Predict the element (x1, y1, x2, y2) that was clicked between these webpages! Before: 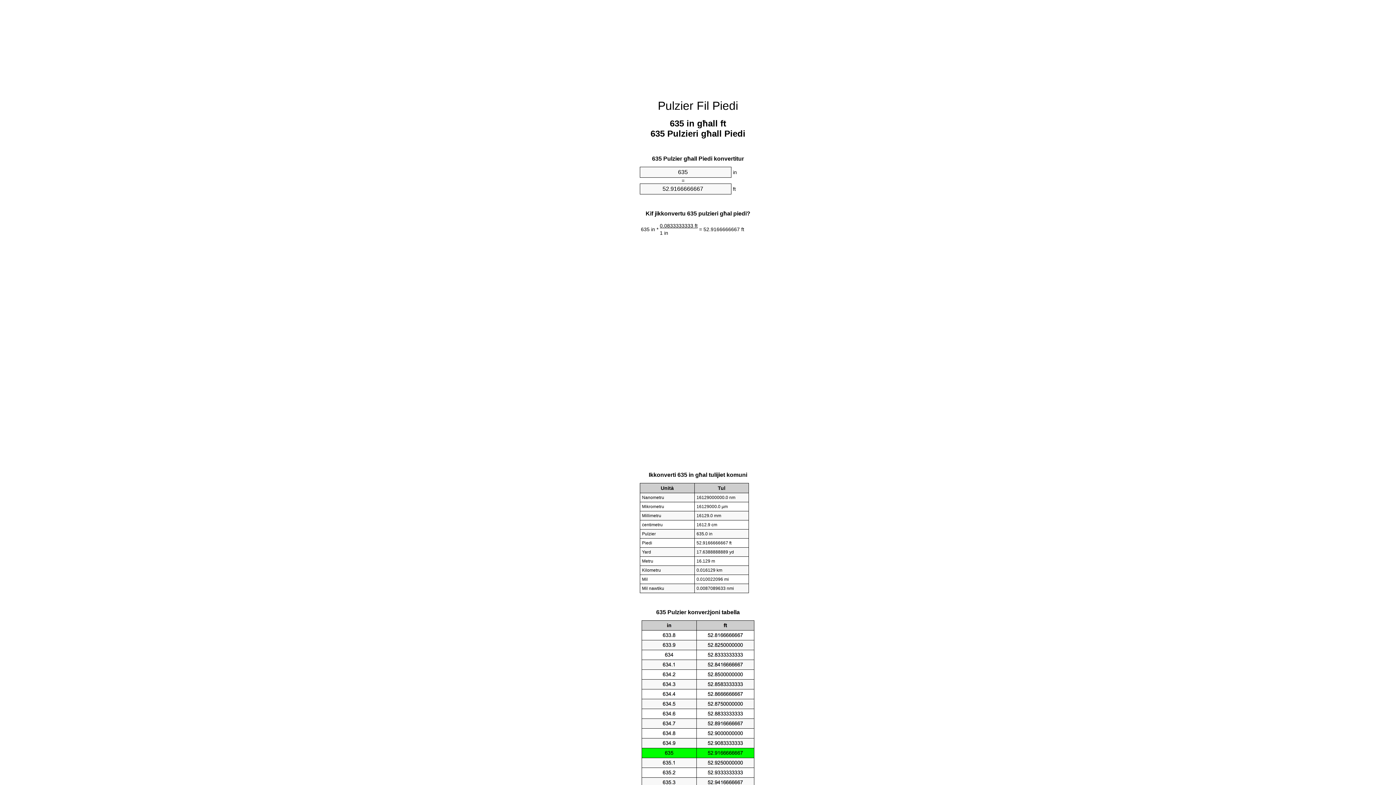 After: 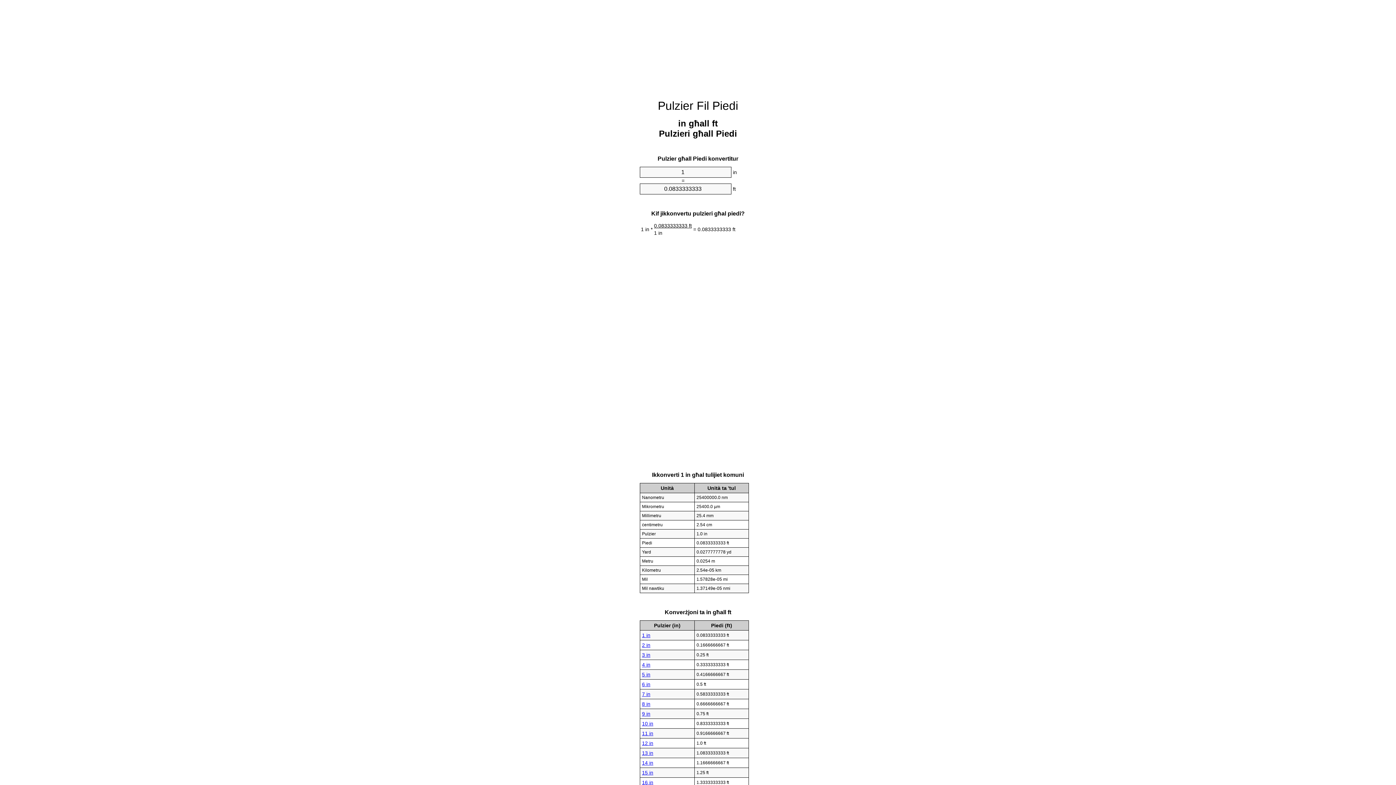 Action: label: Pulzier Fil Piedi bbox: (658, 99, 738, 112)